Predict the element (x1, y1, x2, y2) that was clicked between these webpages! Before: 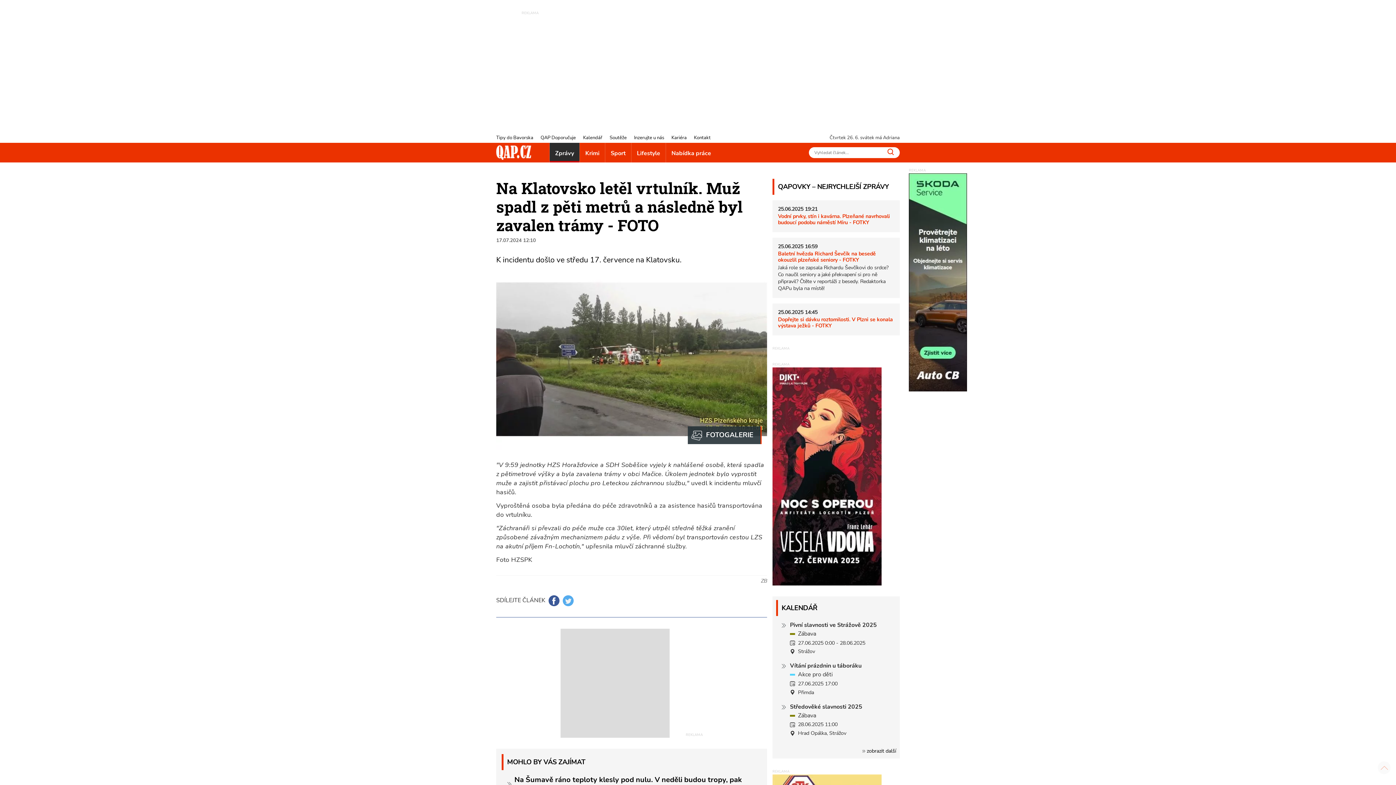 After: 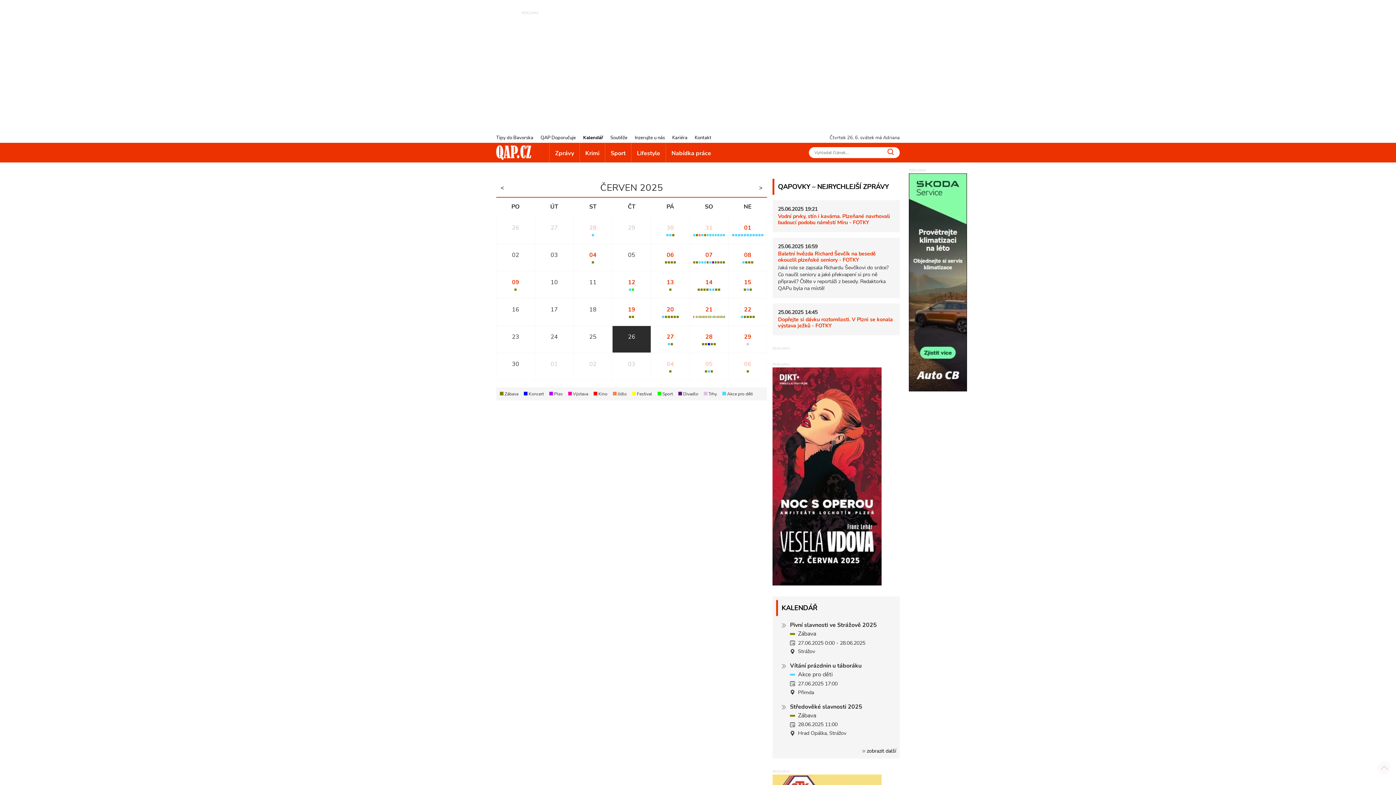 Action: bbox: (583, 133, 602, 142) label: Kalendář